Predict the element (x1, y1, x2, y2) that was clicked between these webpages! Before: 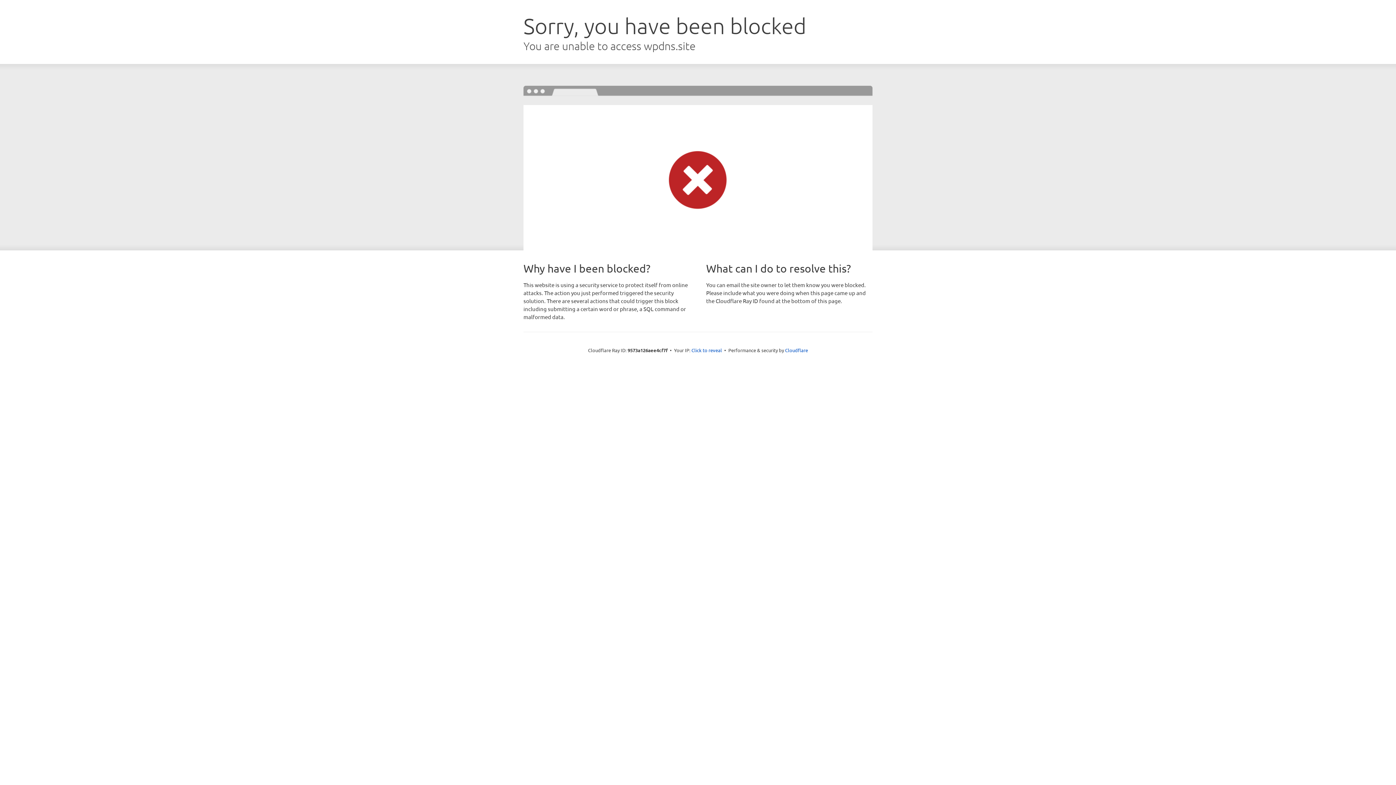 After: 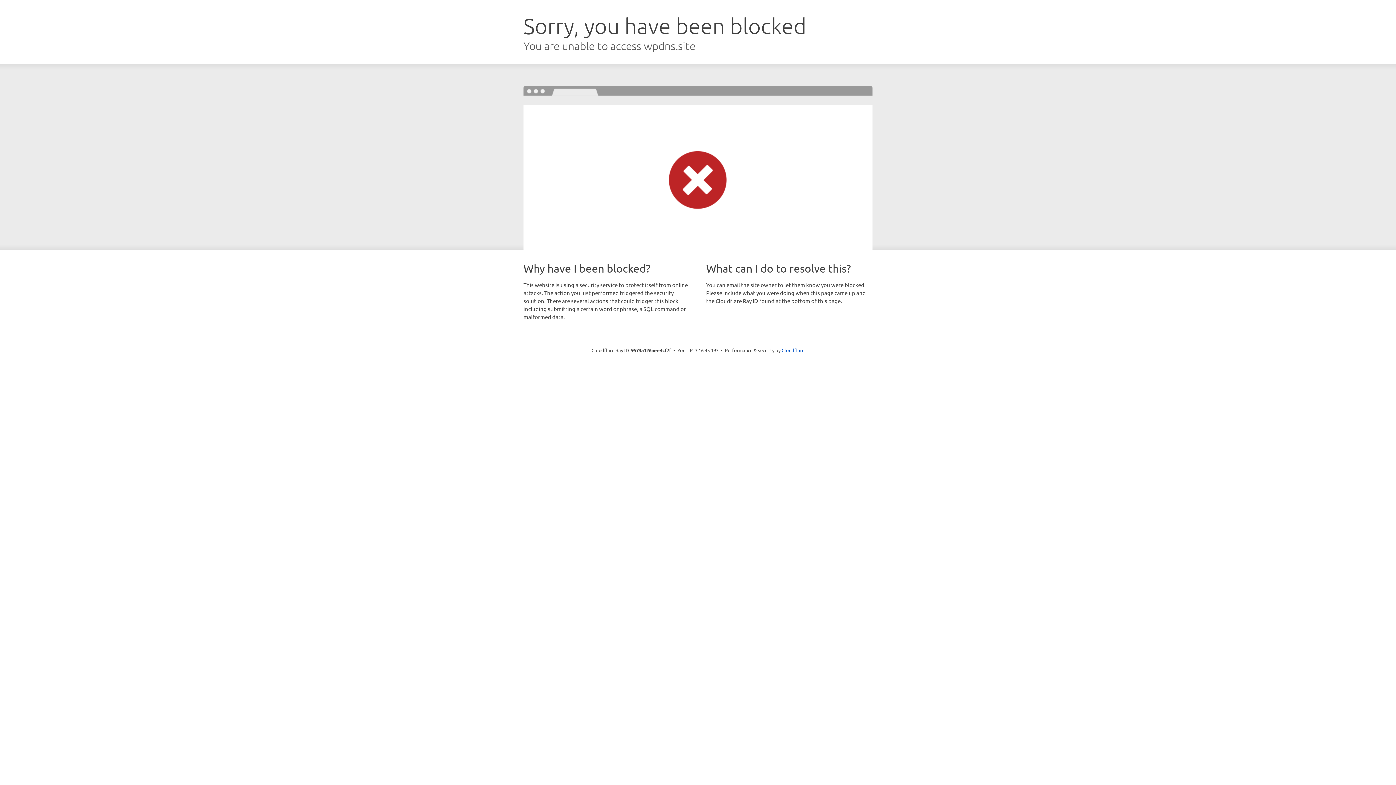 Action: label: Click to reveal bbox: (691, 346, 722, 353)